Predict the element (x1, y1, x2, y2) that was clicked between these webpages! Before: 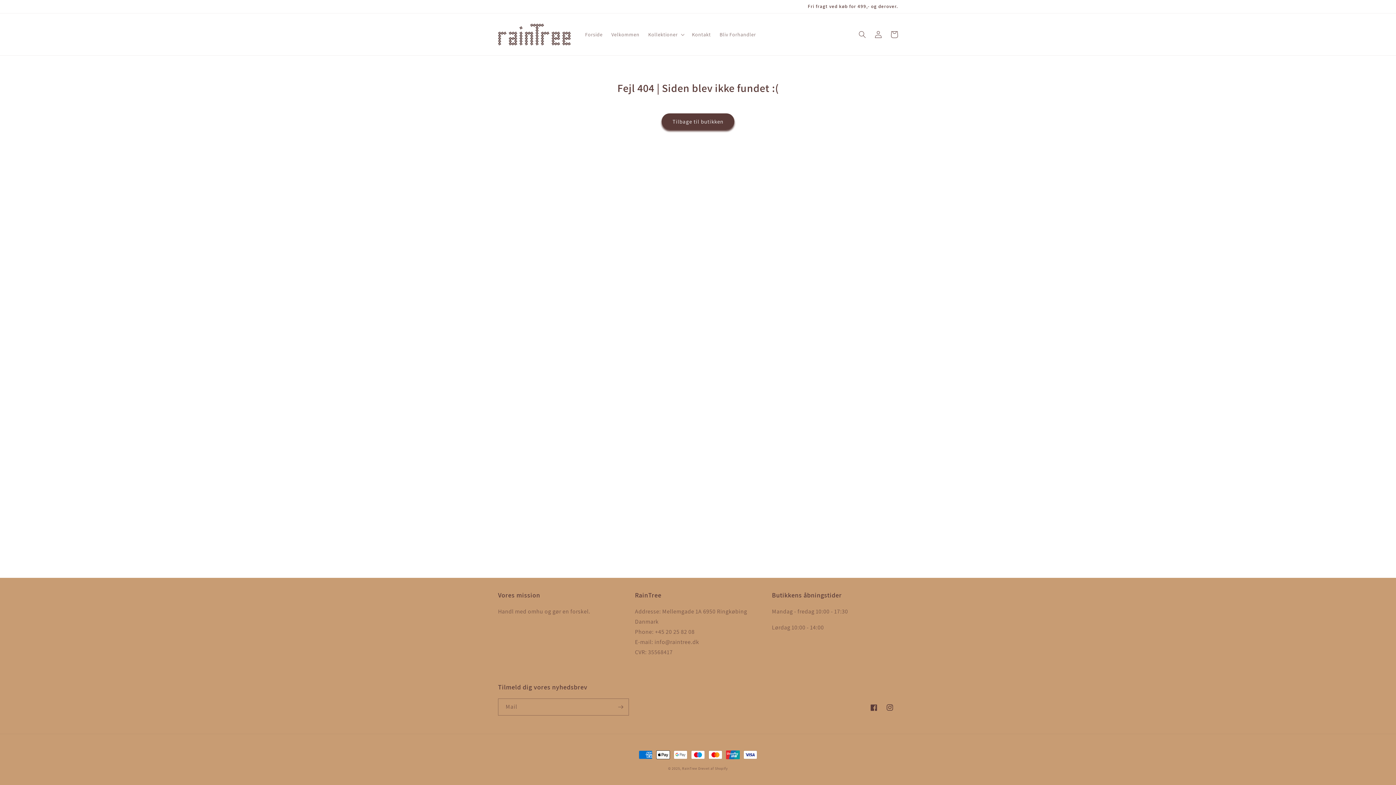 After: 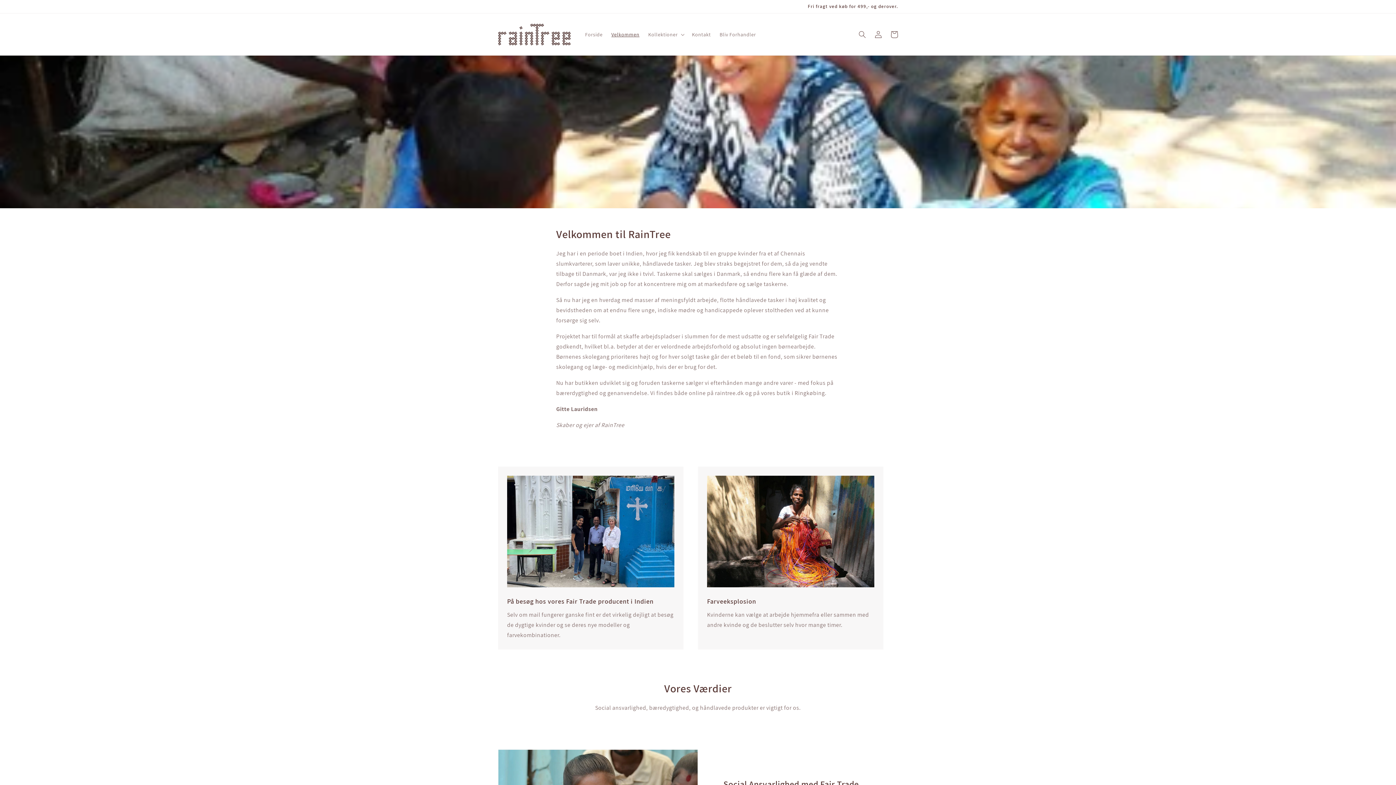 Action: label: Velkommen bbox: (607, 26, 644, 42)